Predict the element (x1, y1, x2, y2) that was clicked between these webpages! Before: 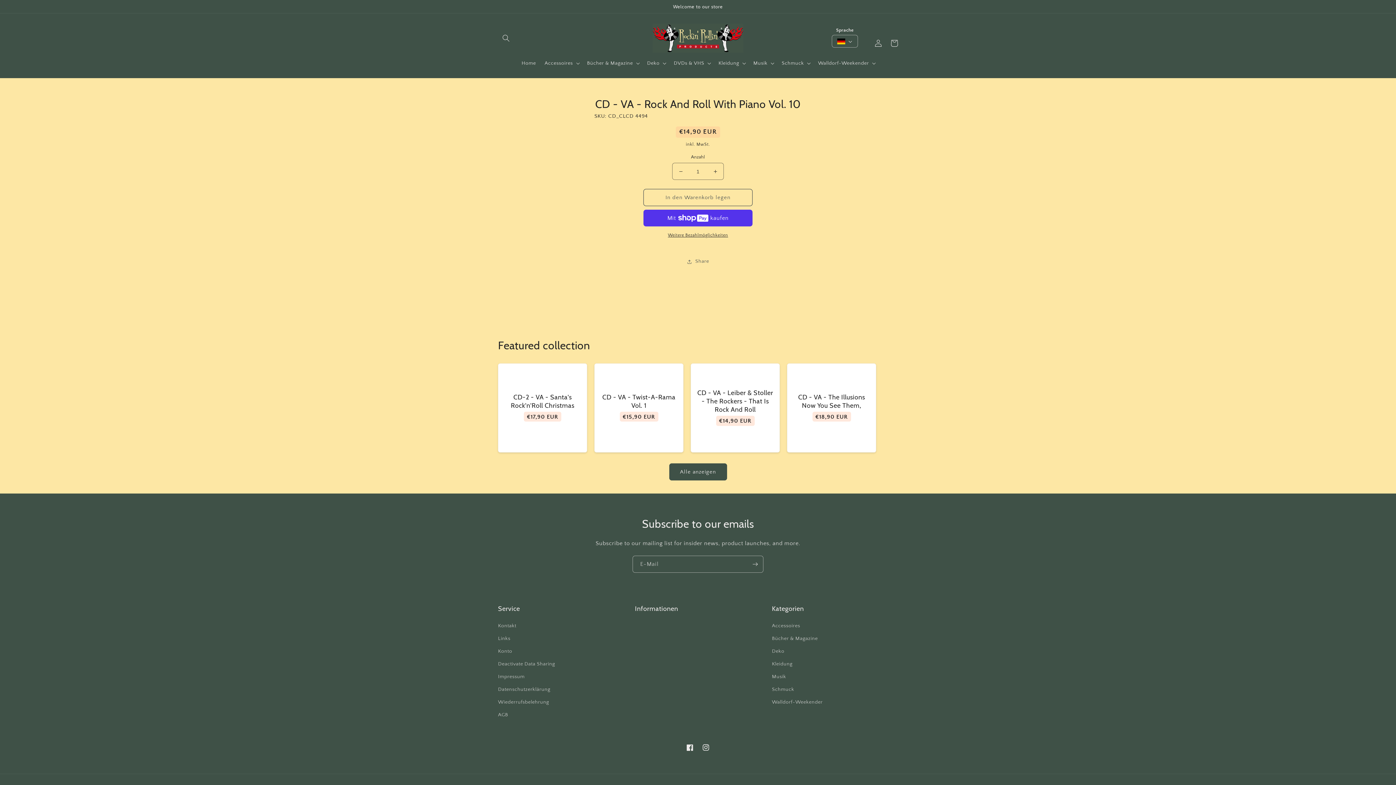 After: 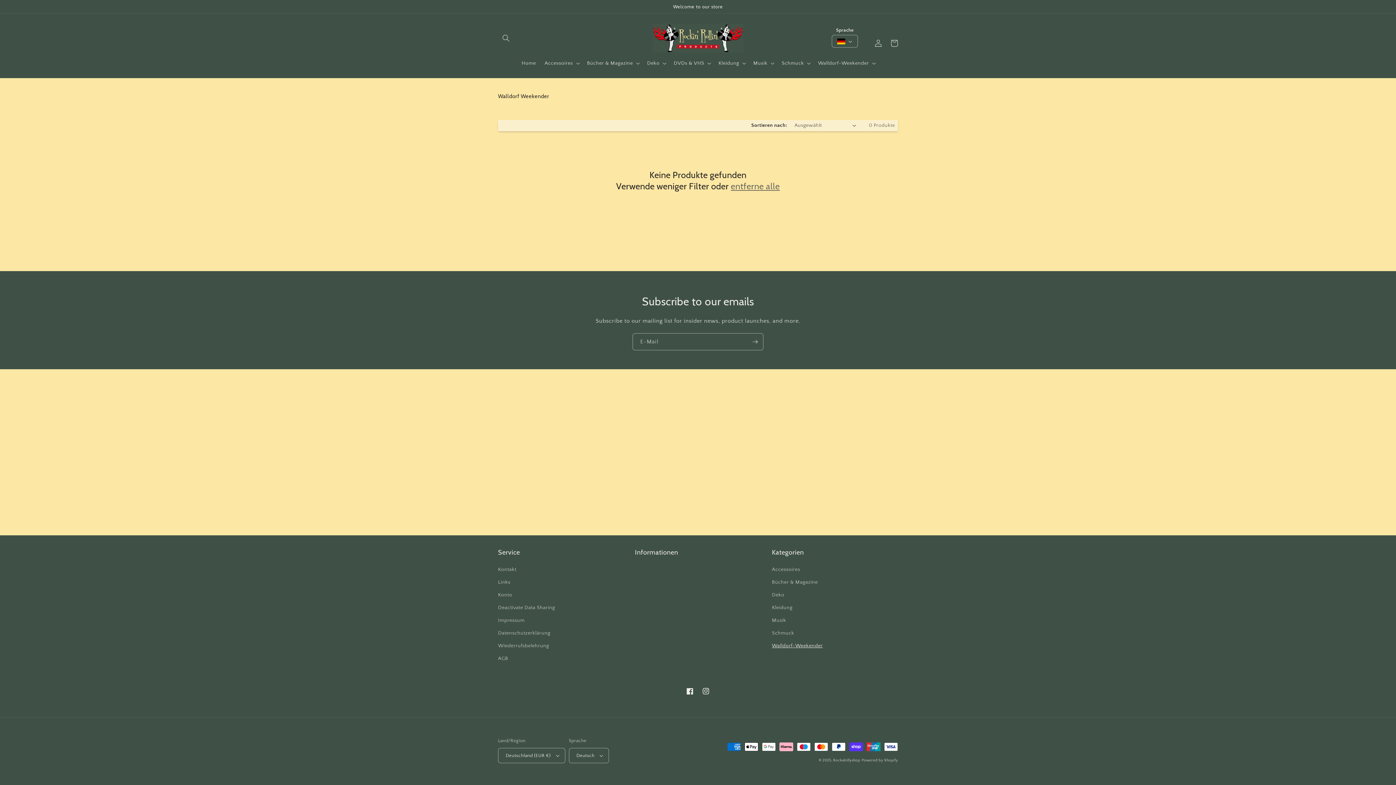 Action: label: Walldorf-Weekender bbox: (772, 696, 822, 709)